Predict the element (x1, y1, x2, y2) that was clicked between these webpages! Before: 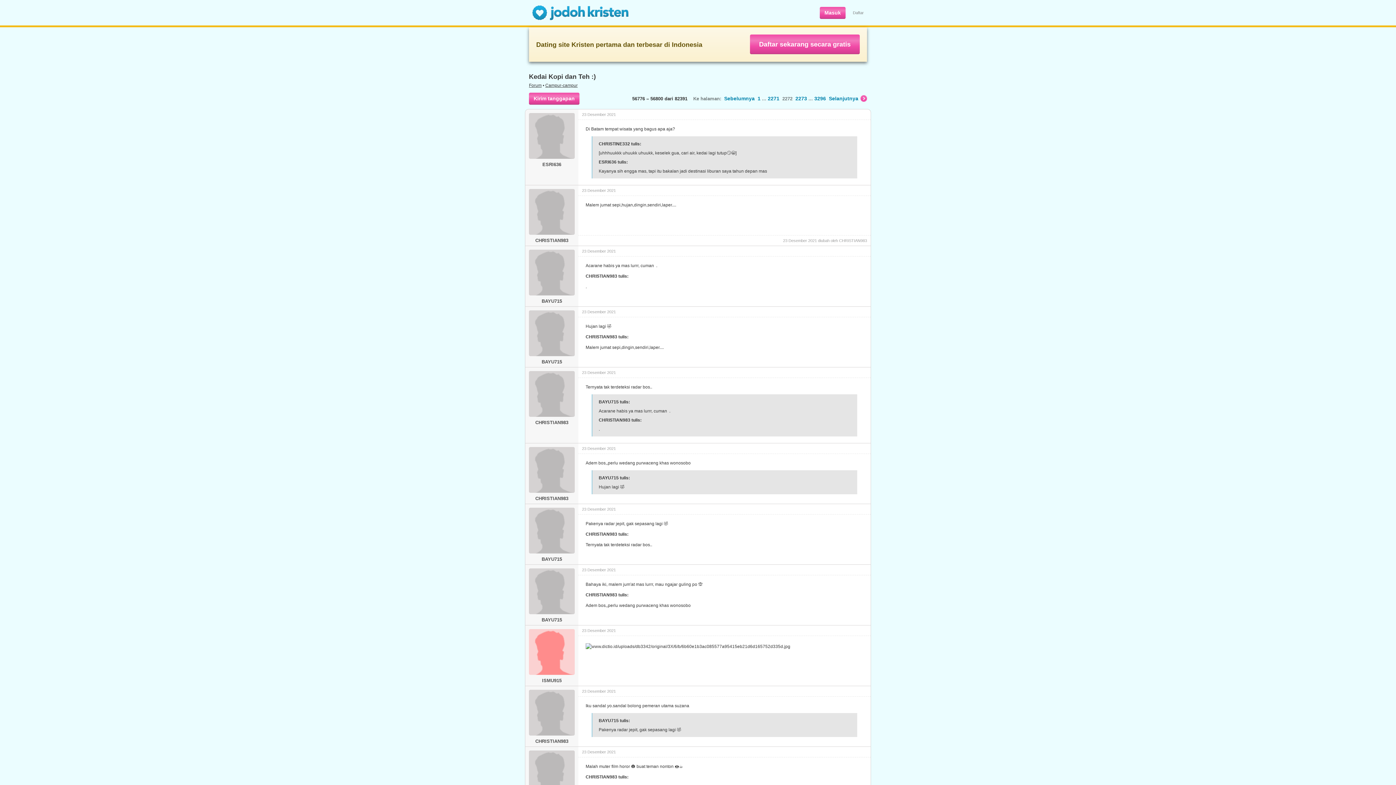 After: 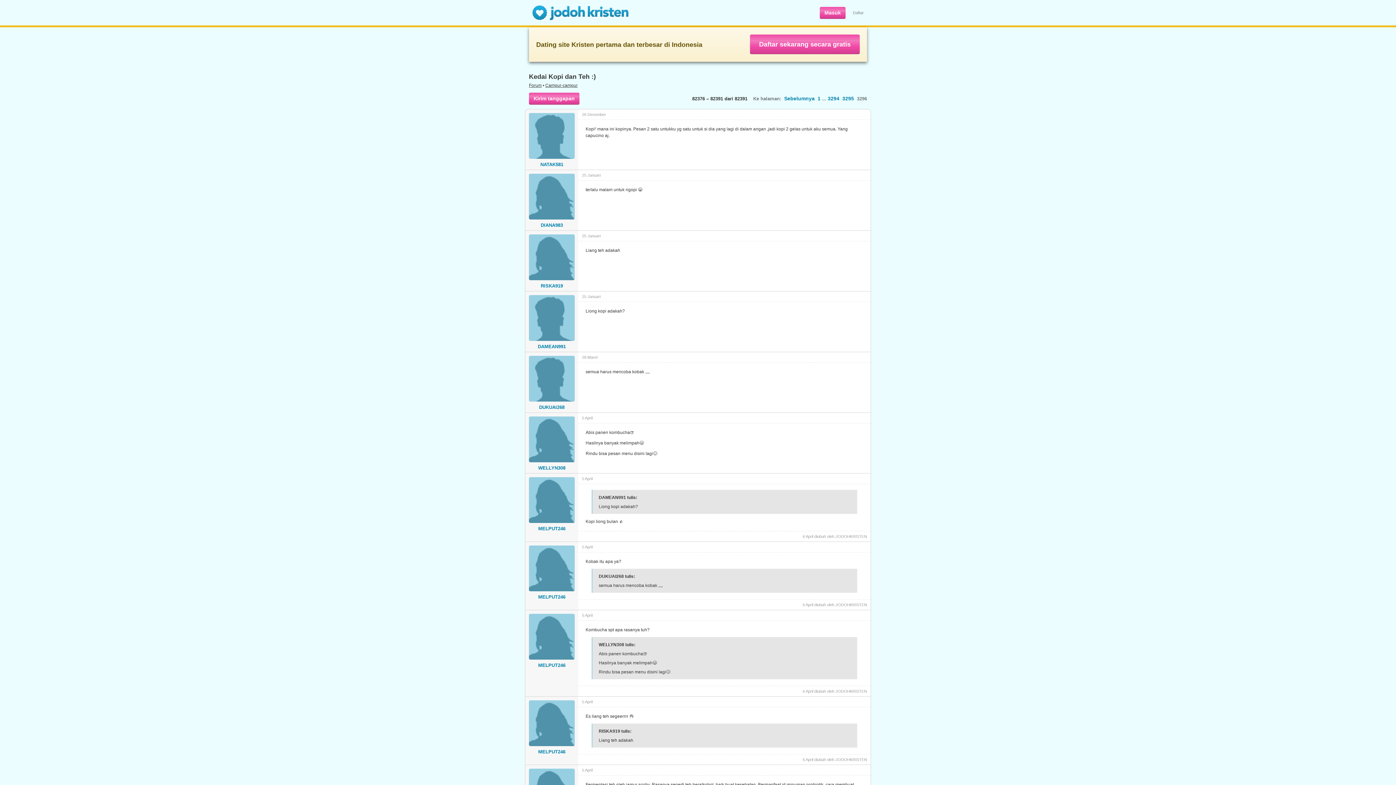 Action: bbox: (814, 95, 826, 101) label: 3296